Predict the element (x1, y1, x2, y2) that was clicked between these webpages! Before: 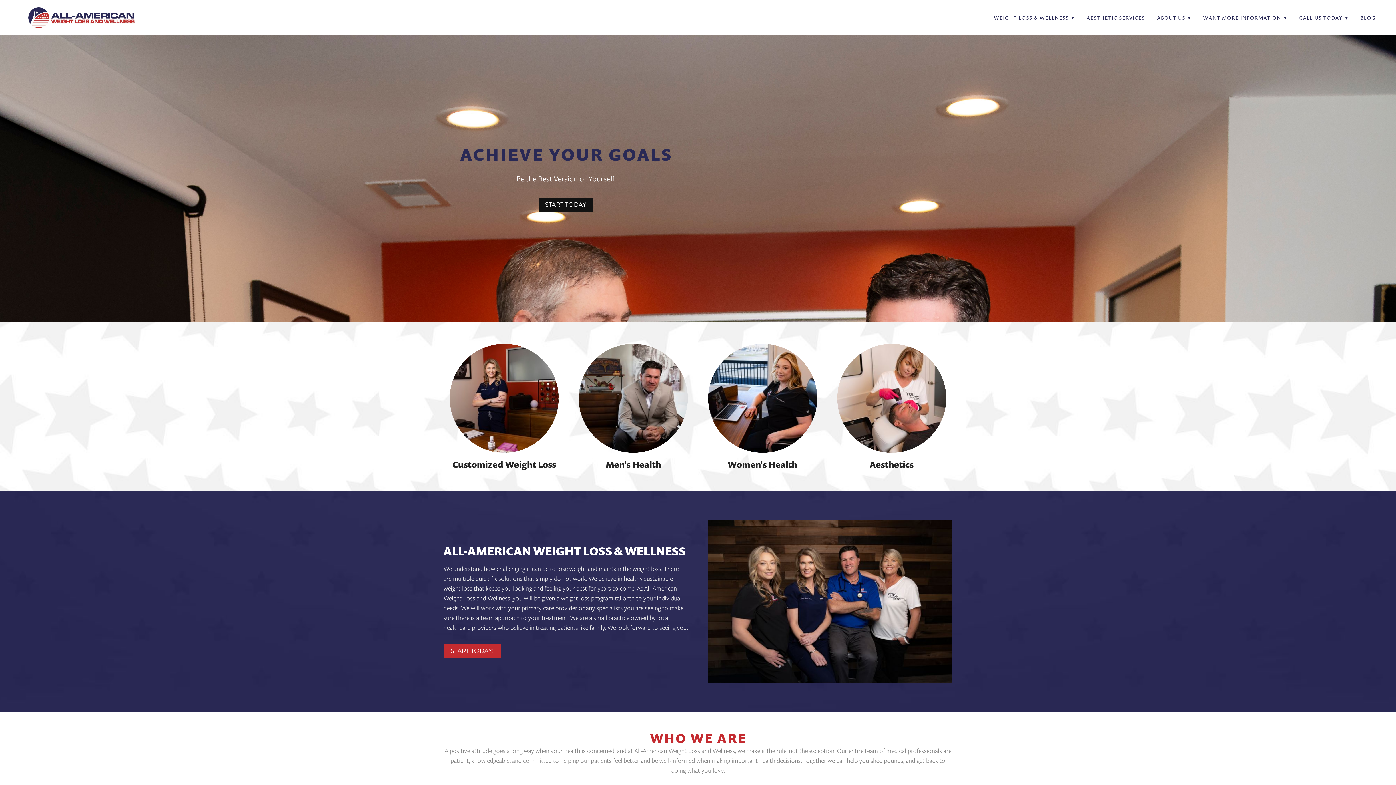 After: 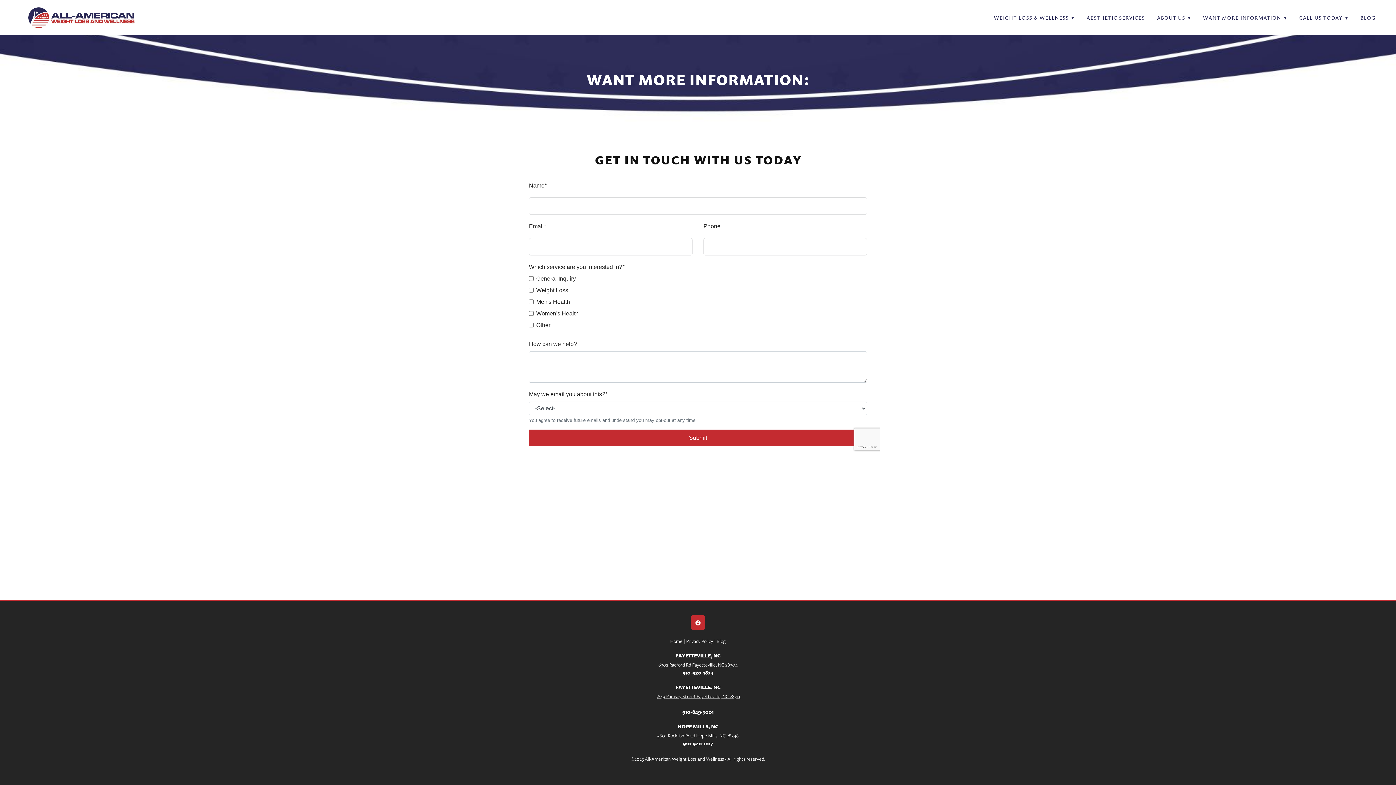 Action: label: START TODAY bbox: (538, 198, 592, 211)